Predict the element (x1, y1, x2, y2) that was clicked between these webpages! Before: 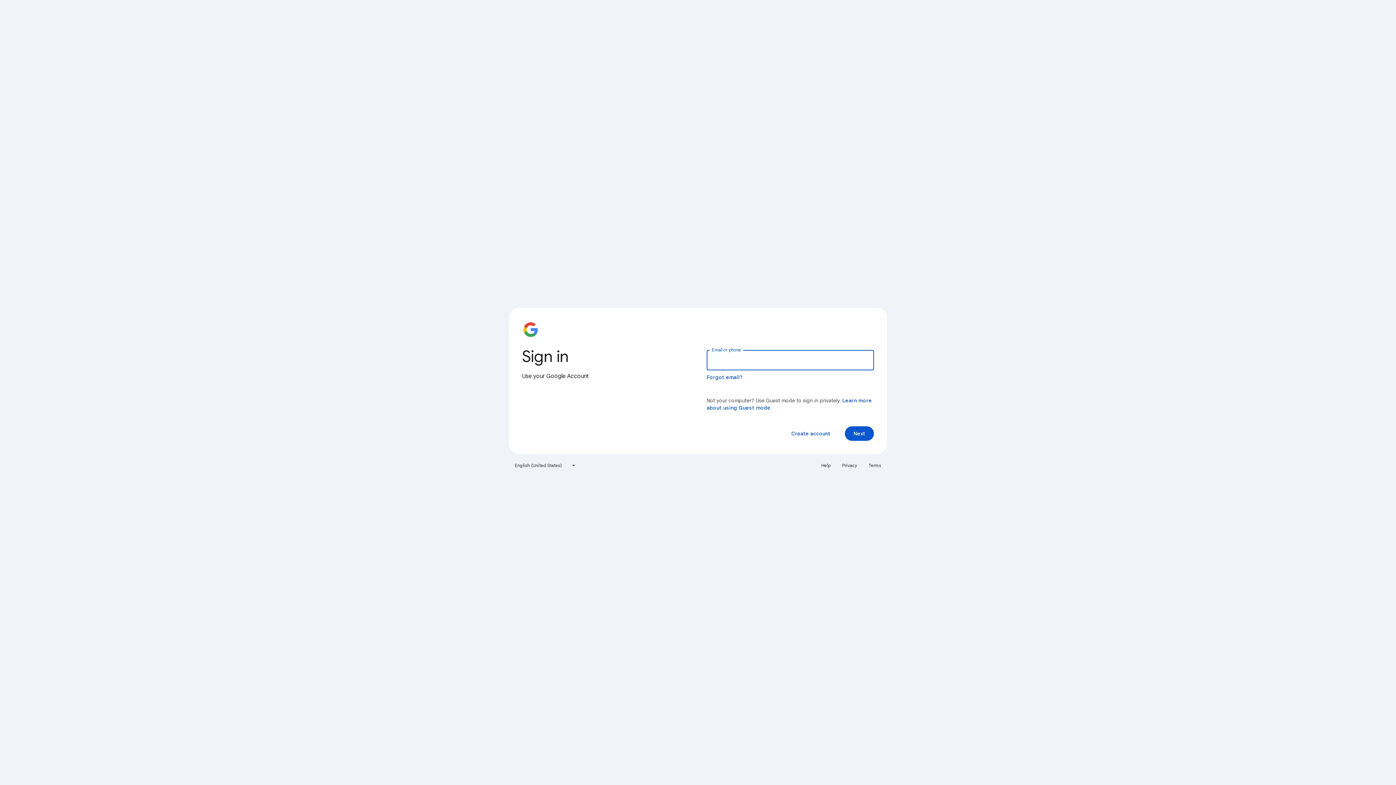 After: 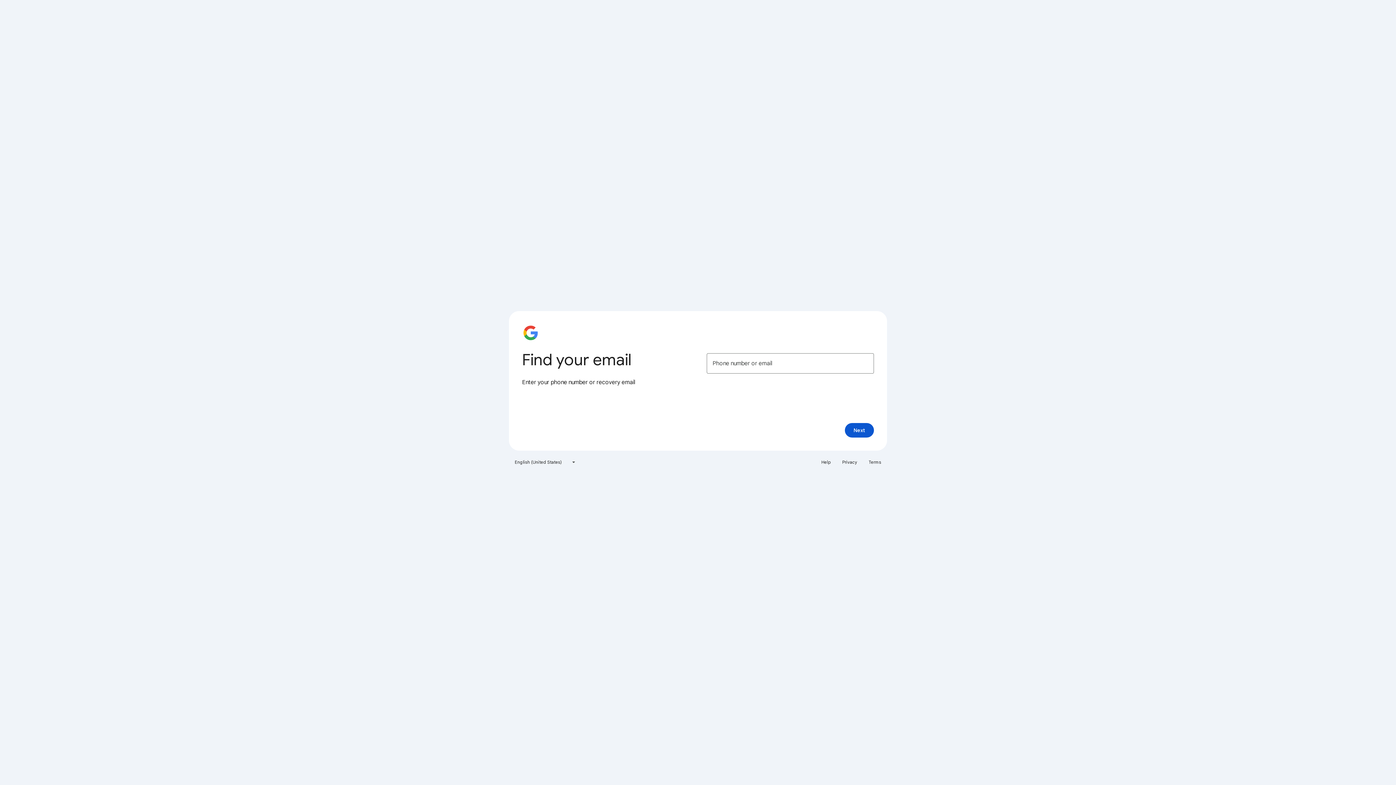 Action: label: Forgot email? bbox: (706, 374, 743, 380)